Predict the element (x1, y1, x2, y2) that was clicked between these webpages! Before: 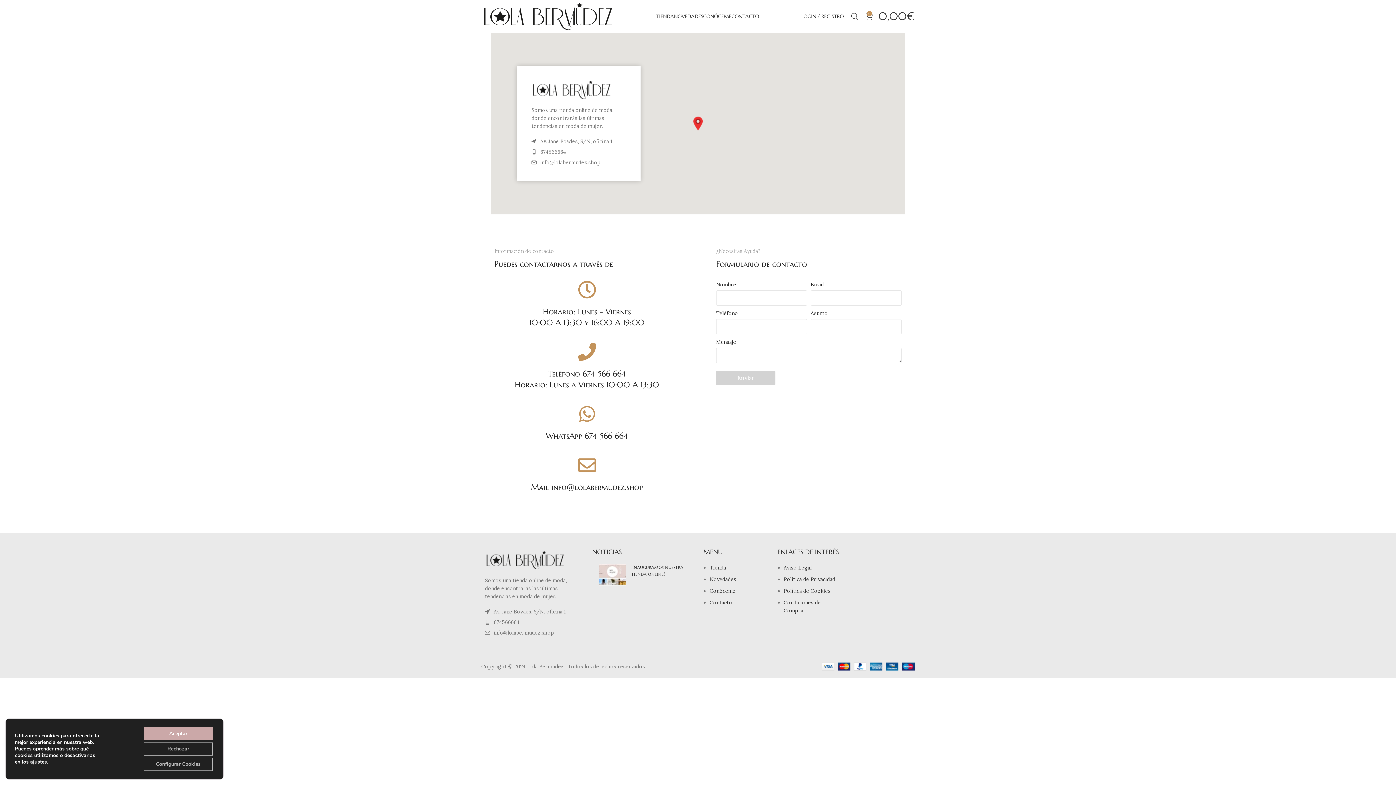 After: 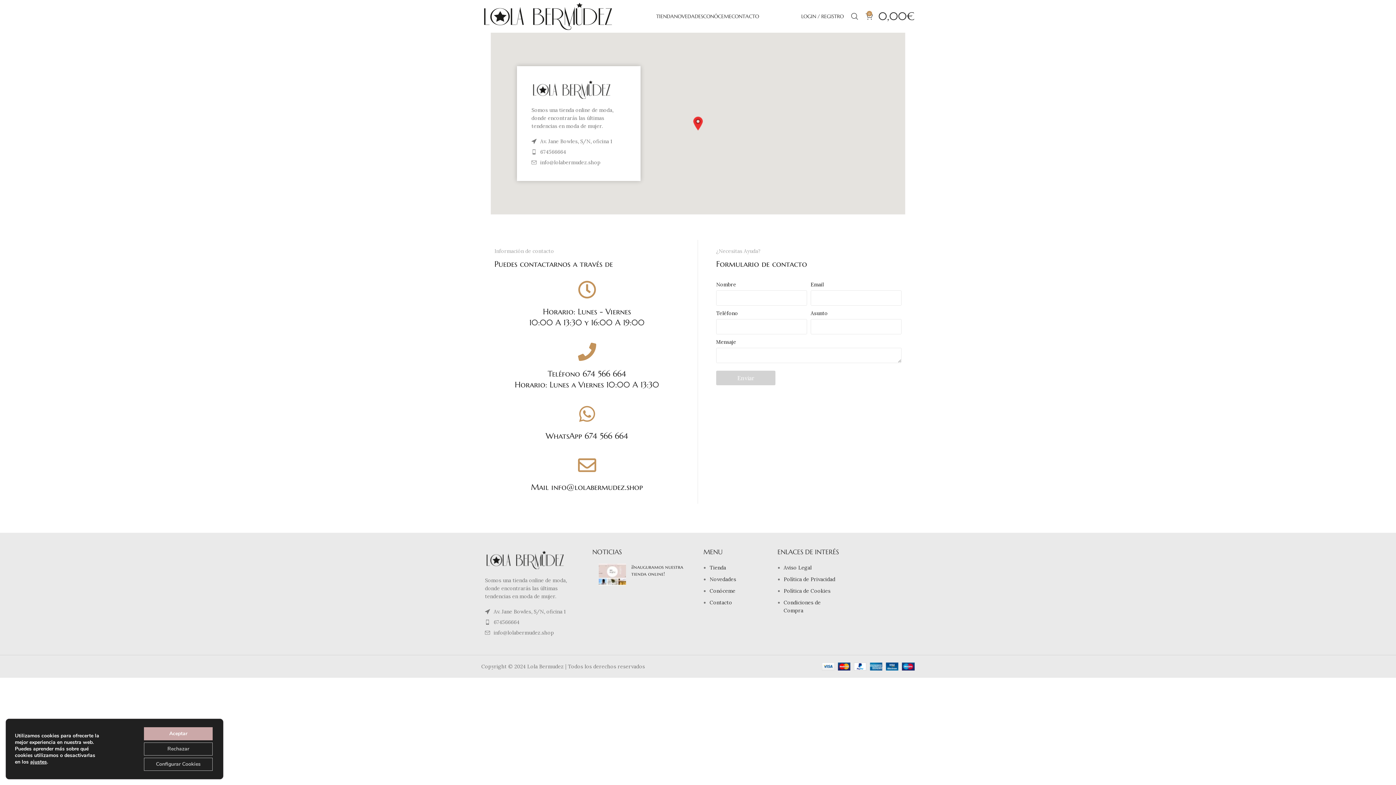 Action: bbox: (531, 158, 626, 166) label: List item link